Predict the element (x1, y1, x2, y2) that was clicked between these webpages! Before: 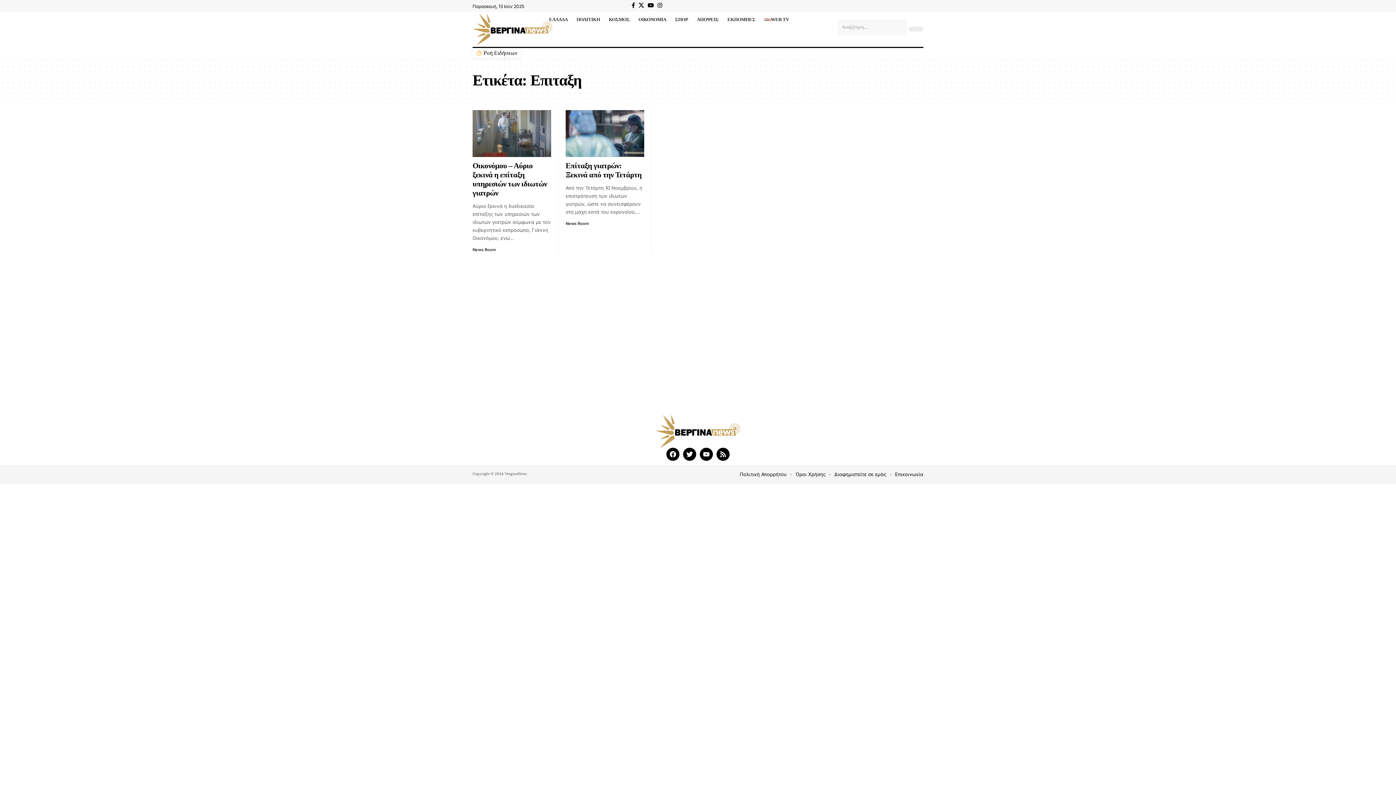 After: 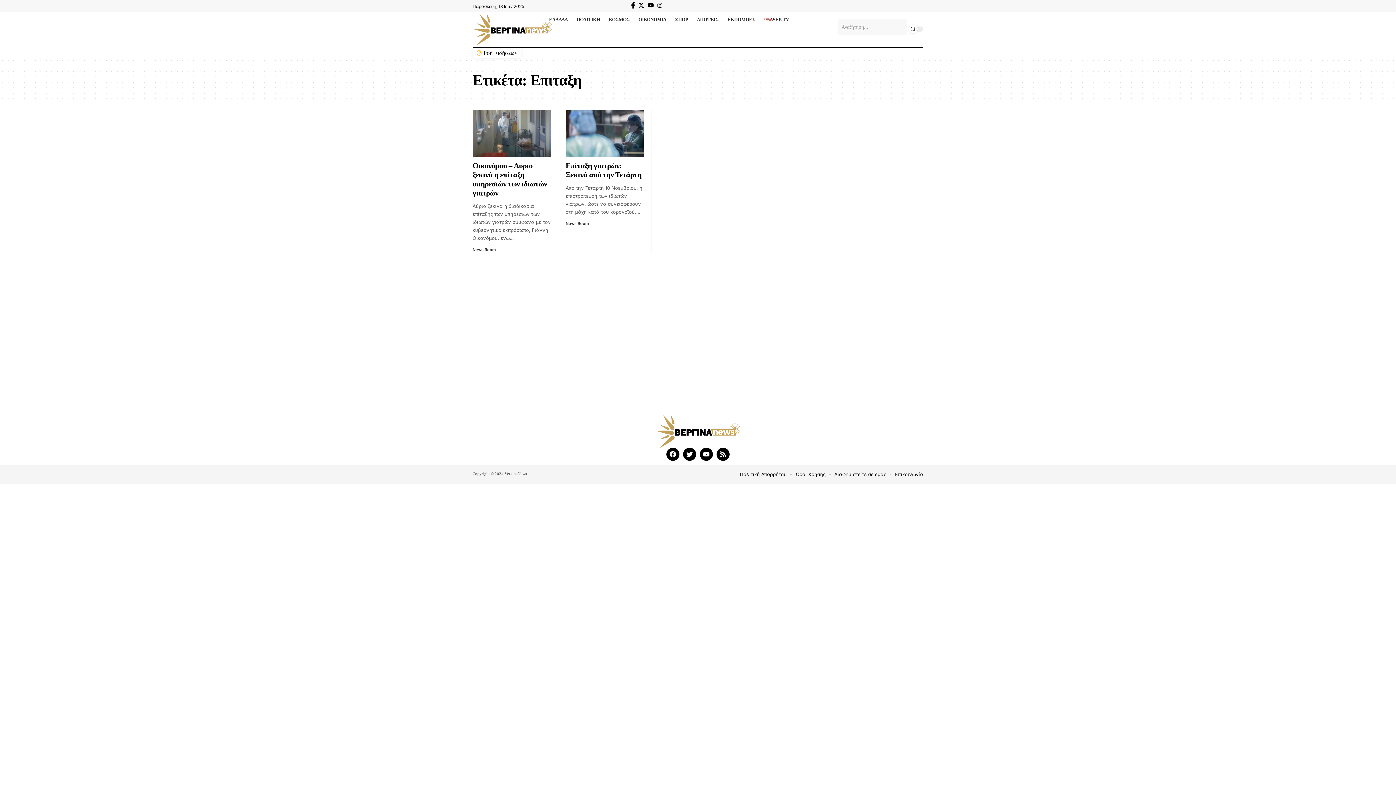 Action: bbox: (629, 0, 636, 9) label: Facebook